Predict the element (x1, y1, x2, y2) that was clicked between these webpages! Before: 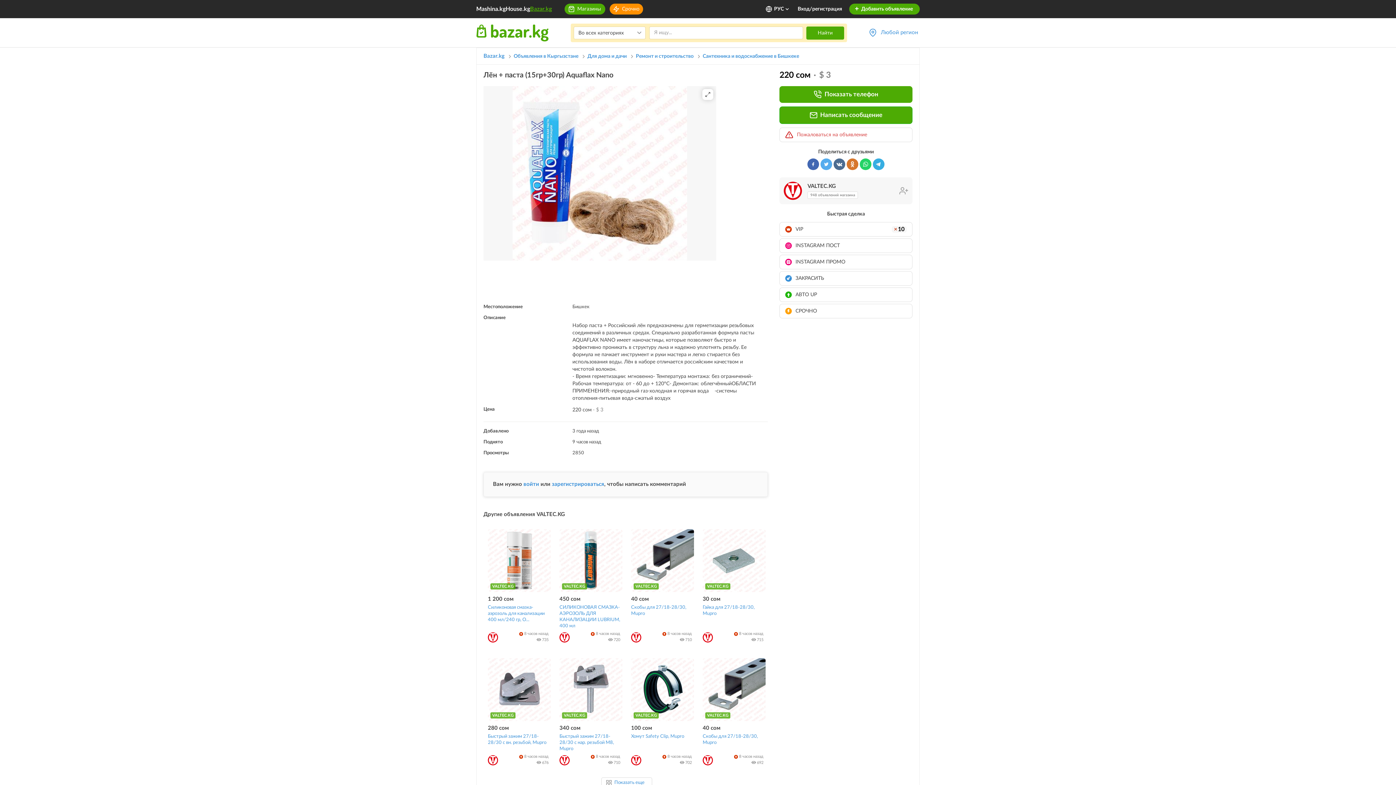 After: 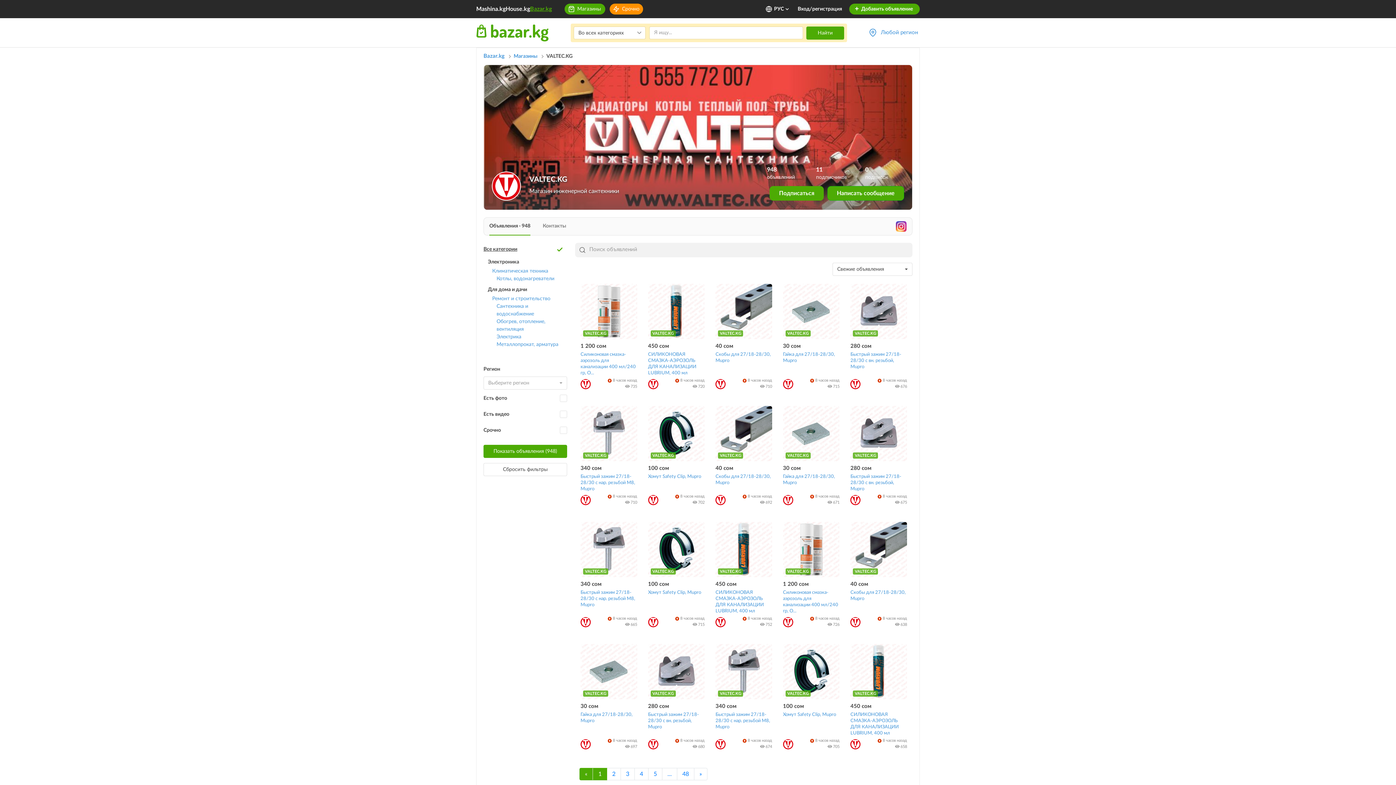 Action: bbox: (702, 755, 713, 765)